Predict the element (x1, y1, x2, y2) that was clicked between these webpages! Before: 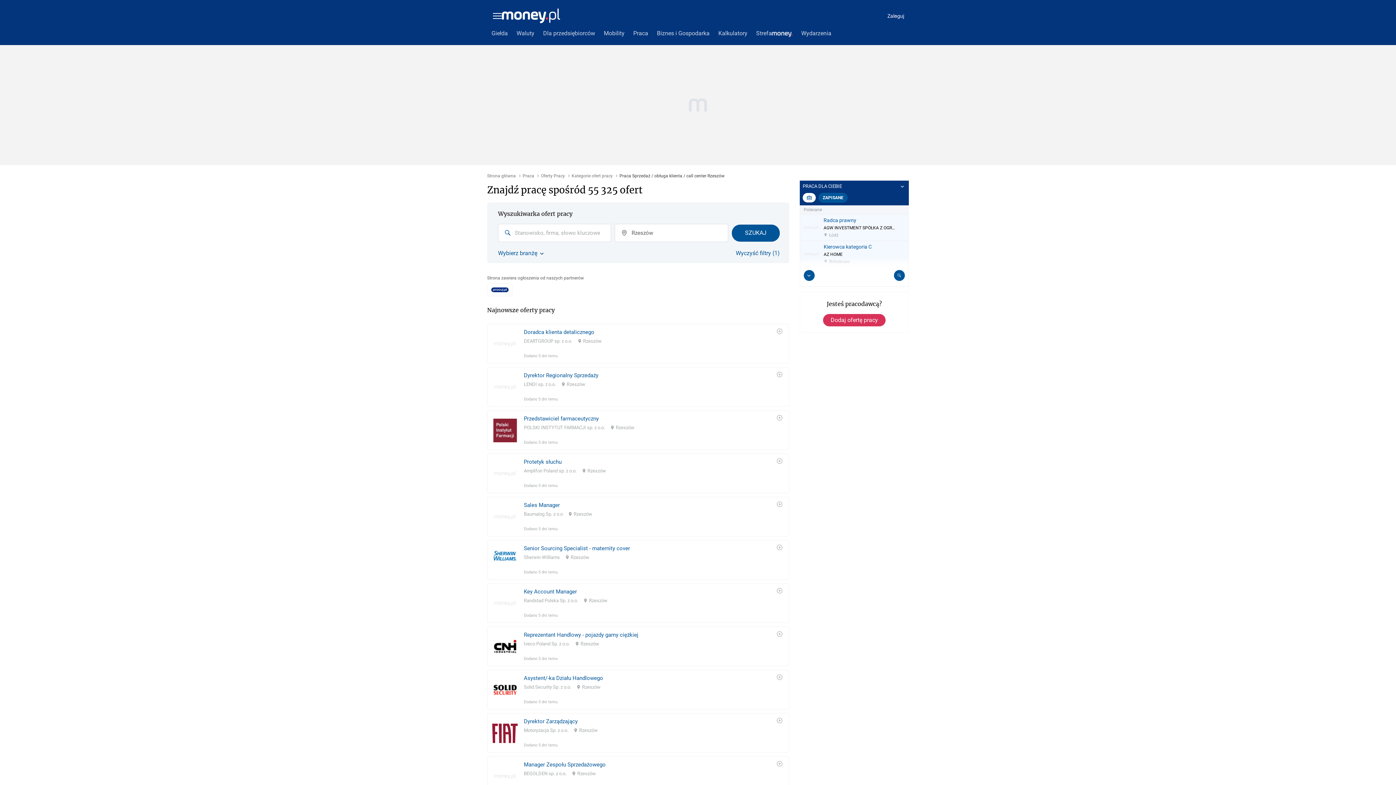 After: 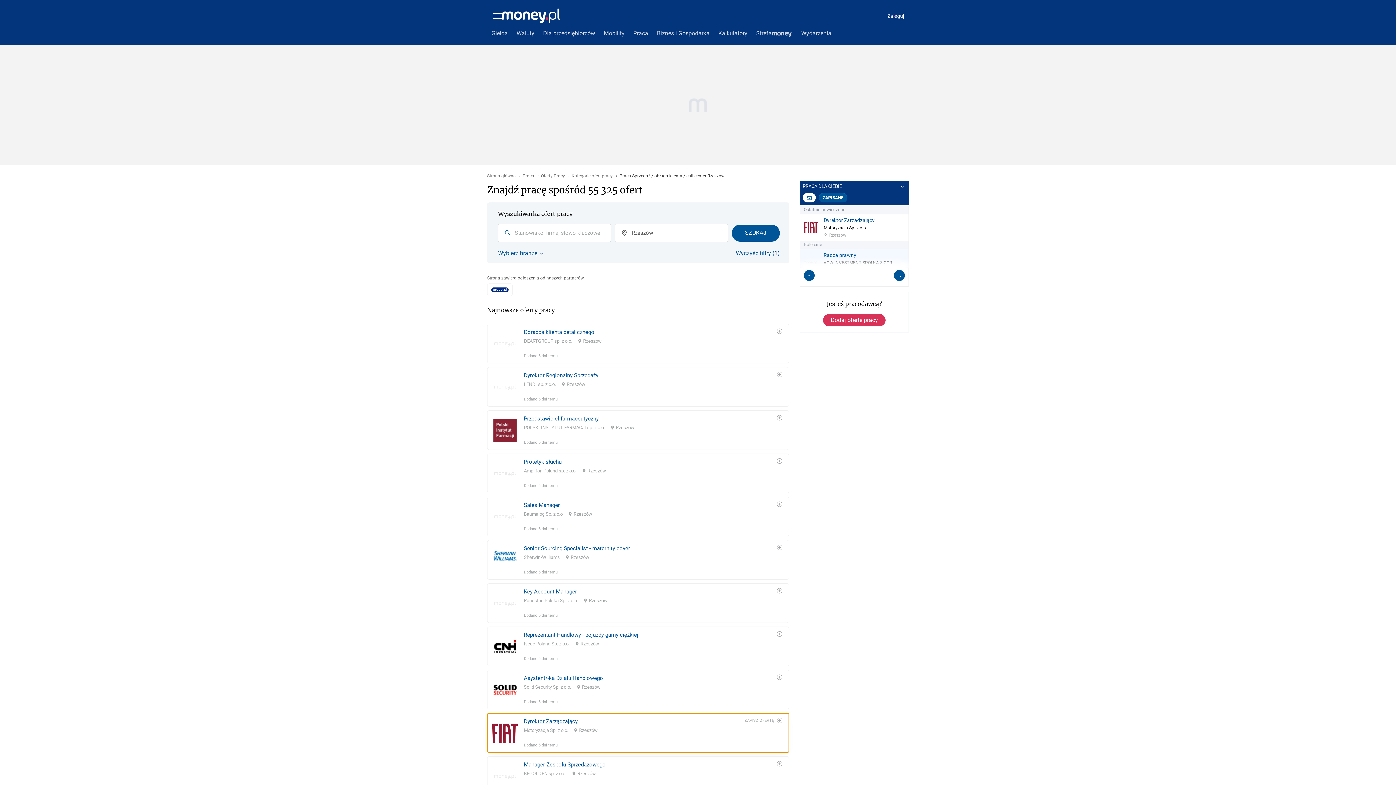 Action: label: Dyrektor Zarządzający
Motoryzacja Sp. z o.o.
Rzeszów
Dodano 5 dni temu bbox: (487, 700, 789, 740)